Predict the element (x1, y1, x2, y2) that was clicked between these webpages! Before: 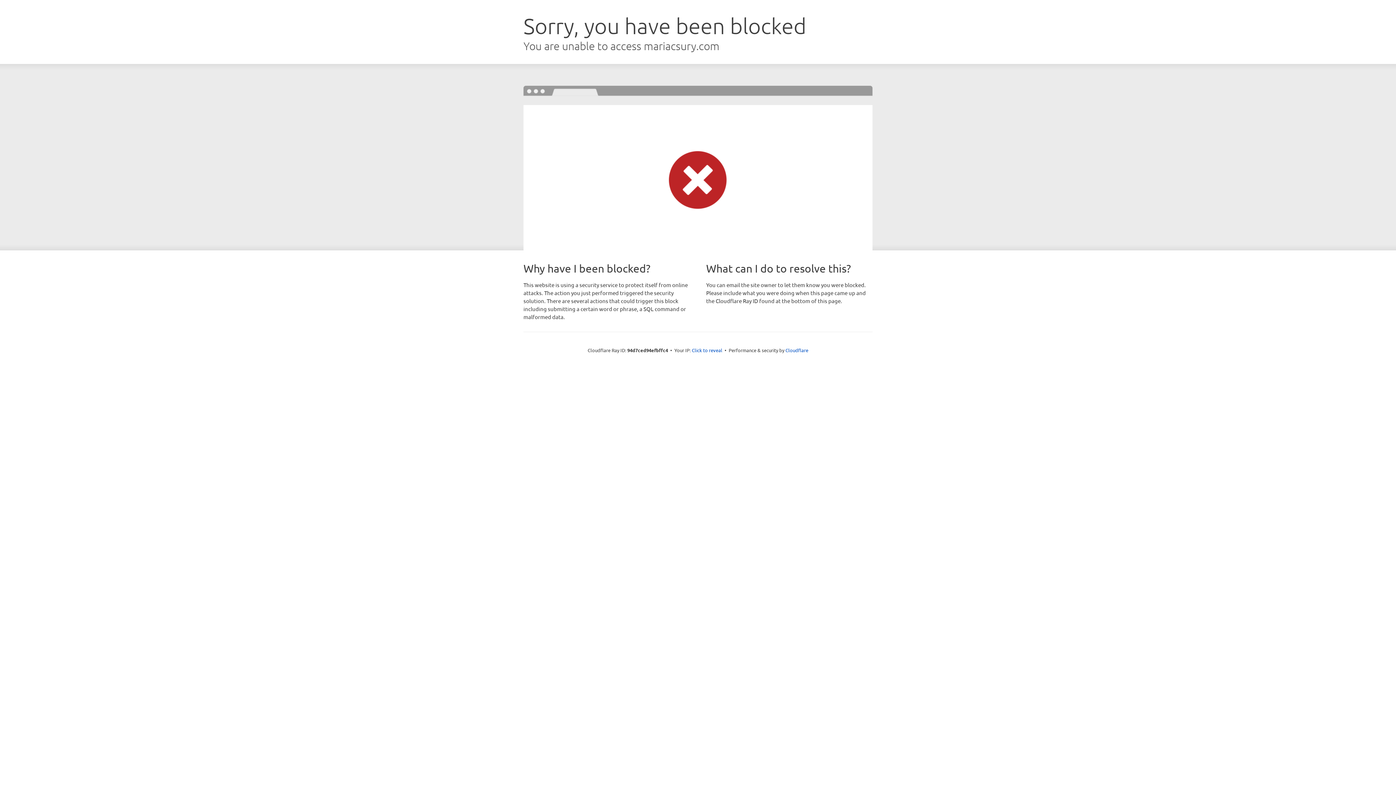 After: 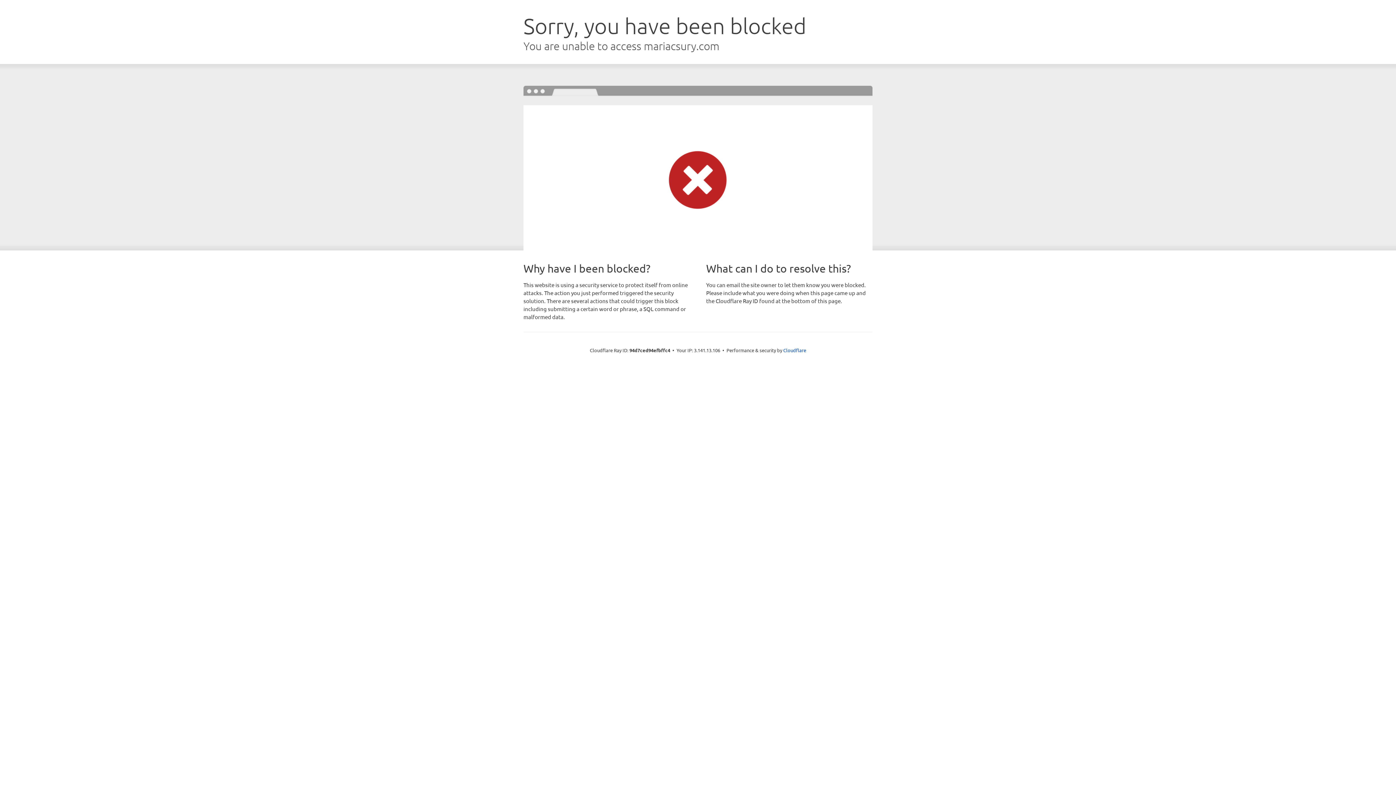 Action: bbox: (692, 346, 722, 353) label: Click to reveal